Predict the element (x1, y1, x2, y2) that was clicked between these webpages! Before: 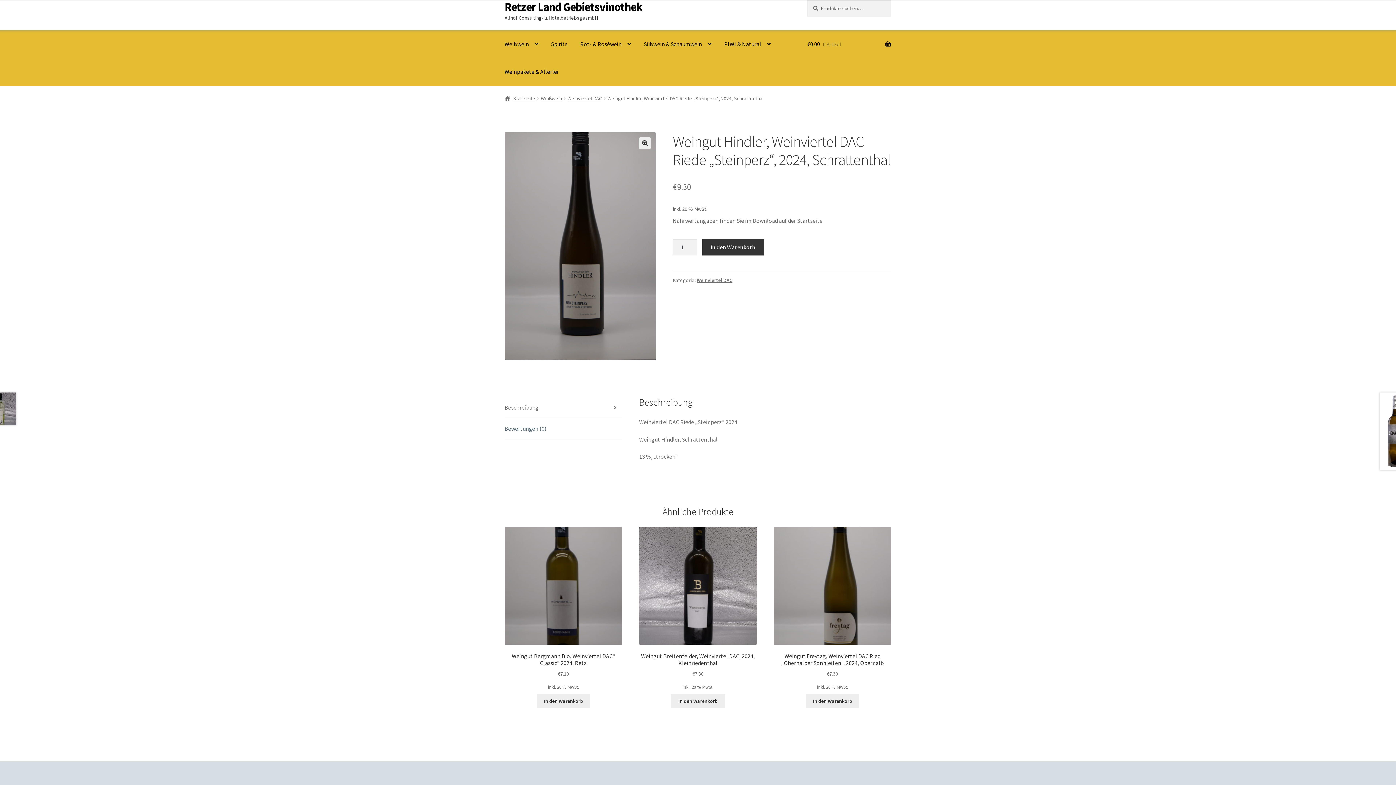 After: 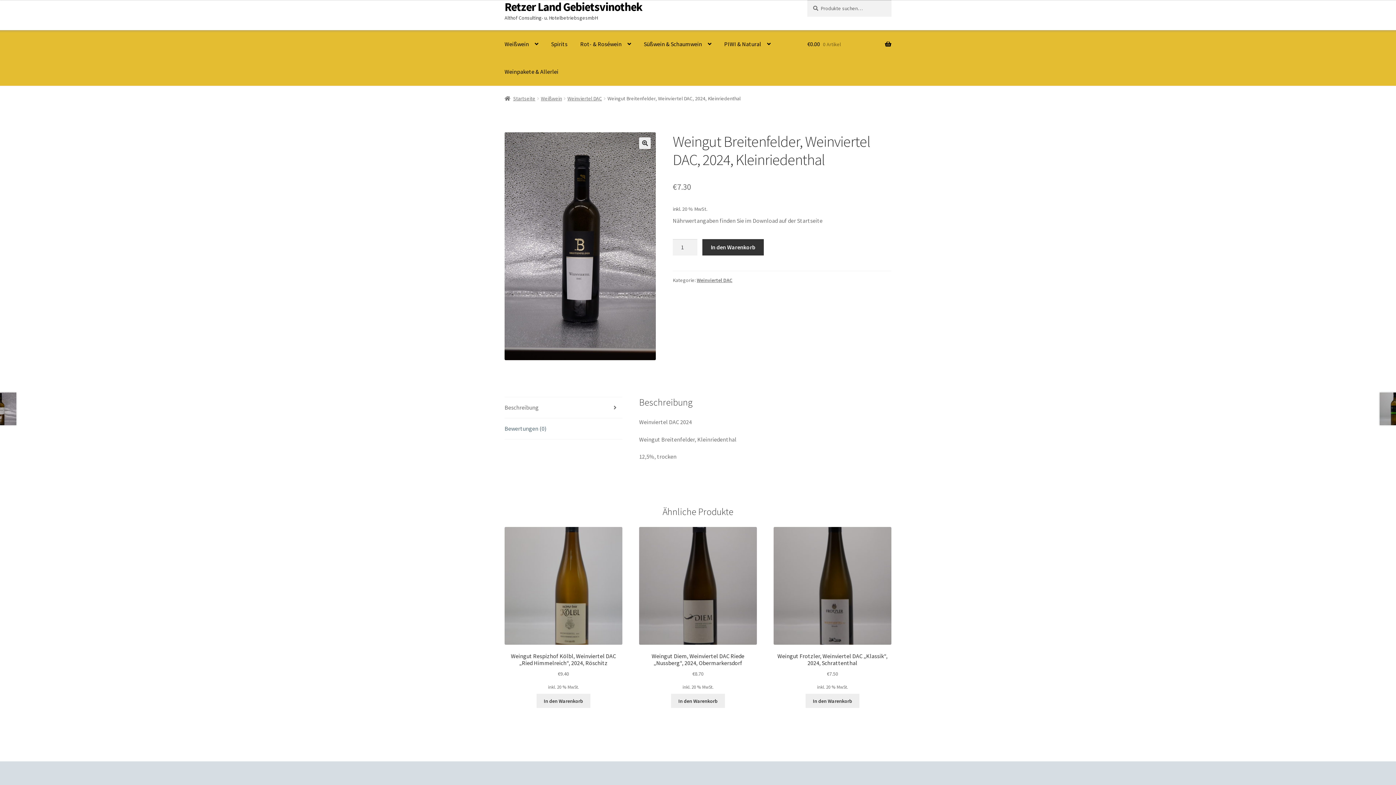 Action: bbox: (639, 527, 757, 678) label: Weingut Breitenfelder, Weinviertel DAC, 2024, Kleinriedenthal
€7.30